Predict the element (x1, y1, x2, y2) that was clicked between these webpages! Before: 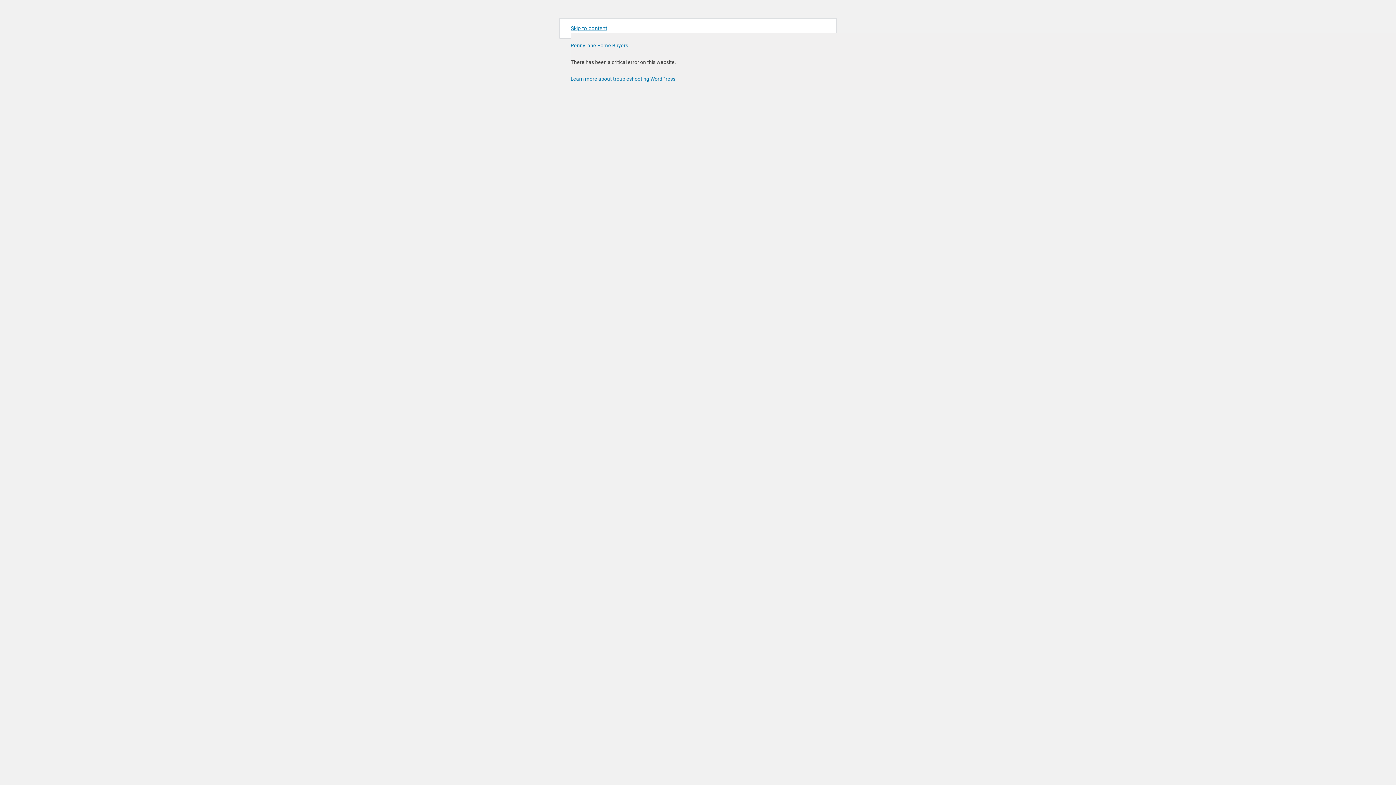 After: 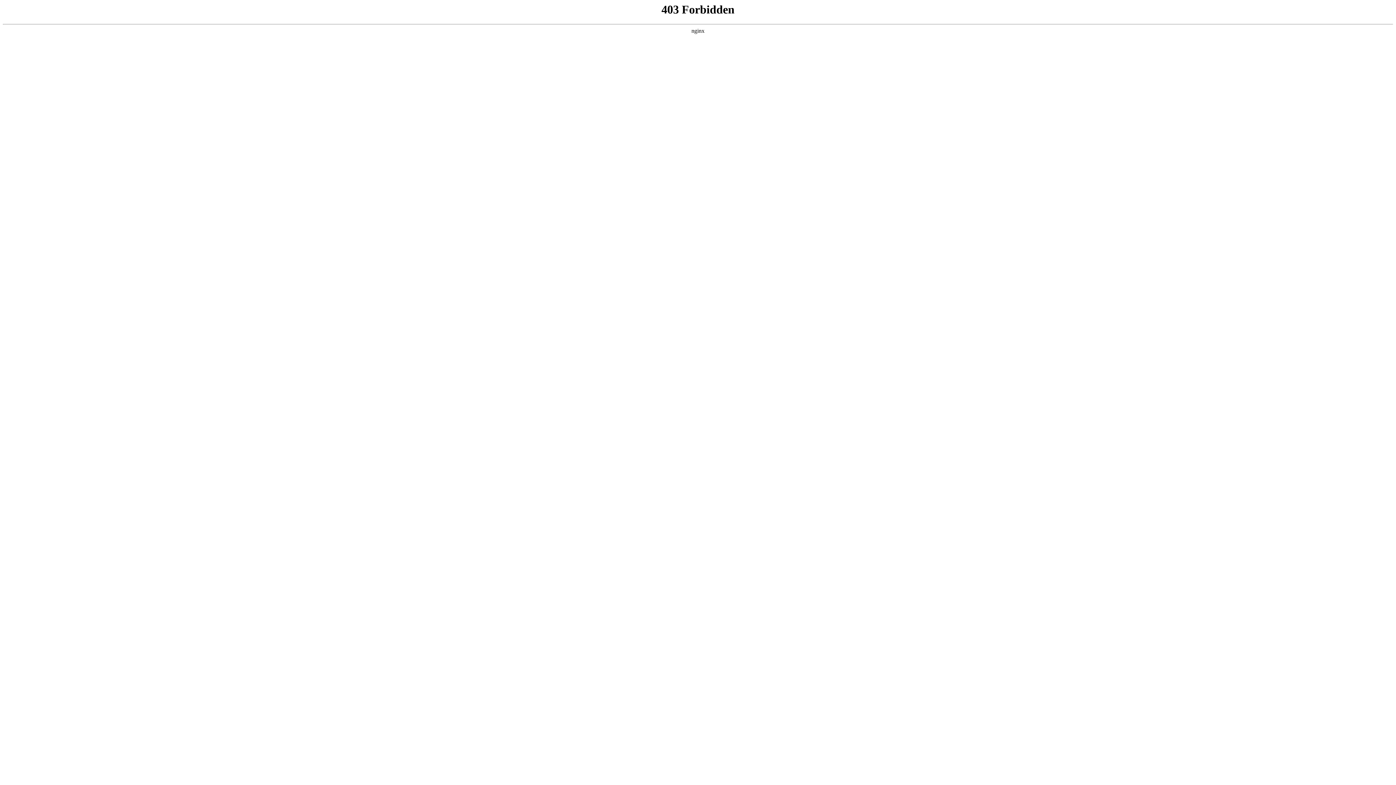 Action: bbox: (570, 76, 676, 81) label: Learn more about troubleshooting WordPress.